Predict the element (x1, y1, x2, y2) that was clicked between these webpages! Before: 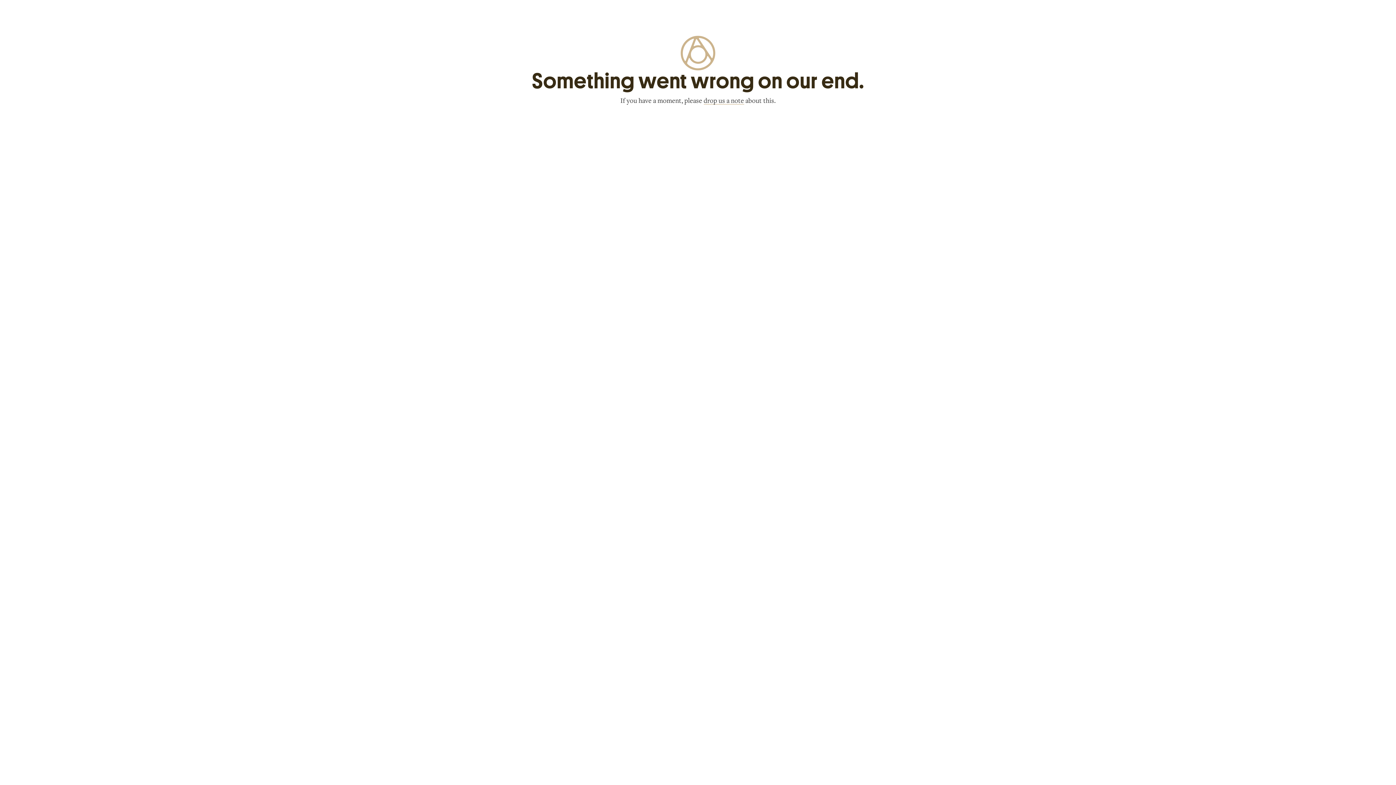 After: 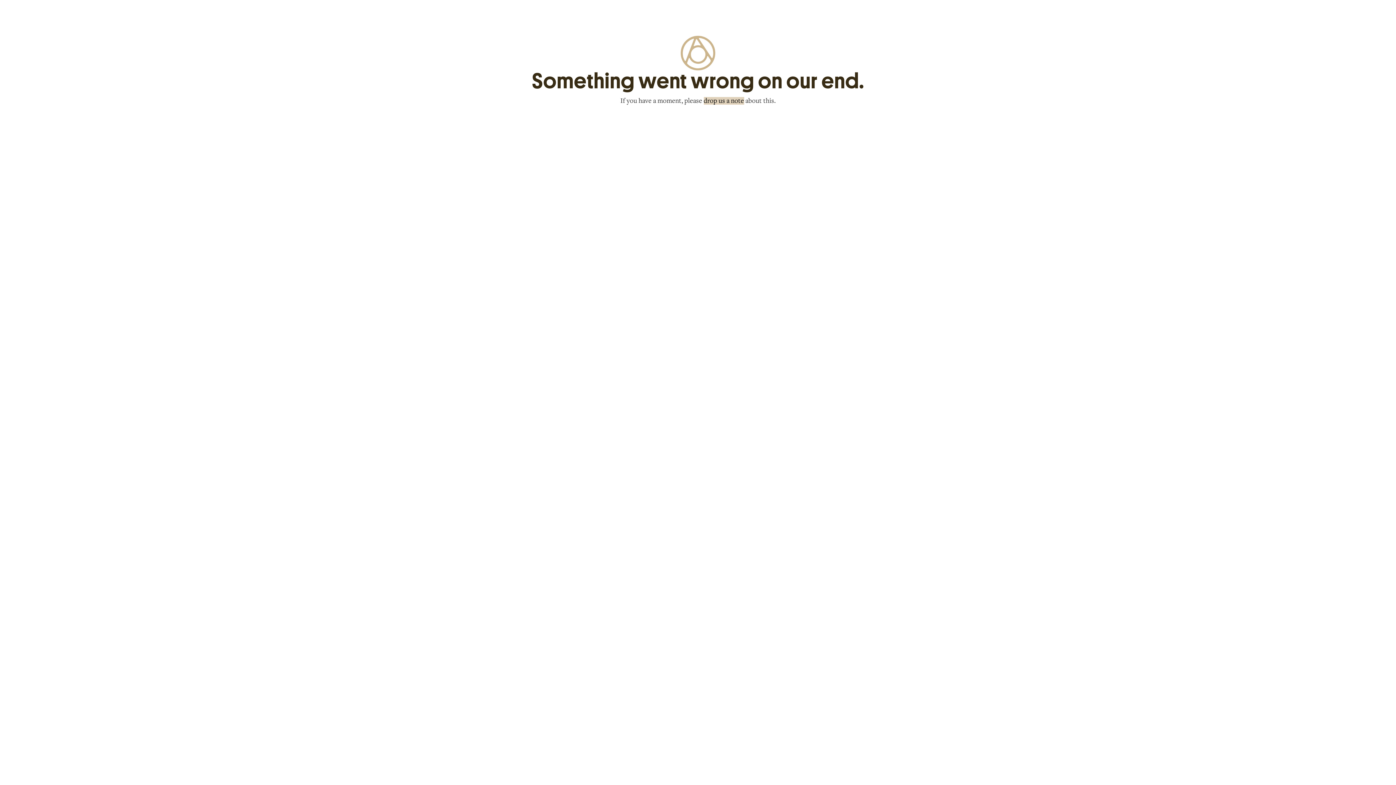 Action: label: drop us a note bbox: (703, 98, 744, 104)